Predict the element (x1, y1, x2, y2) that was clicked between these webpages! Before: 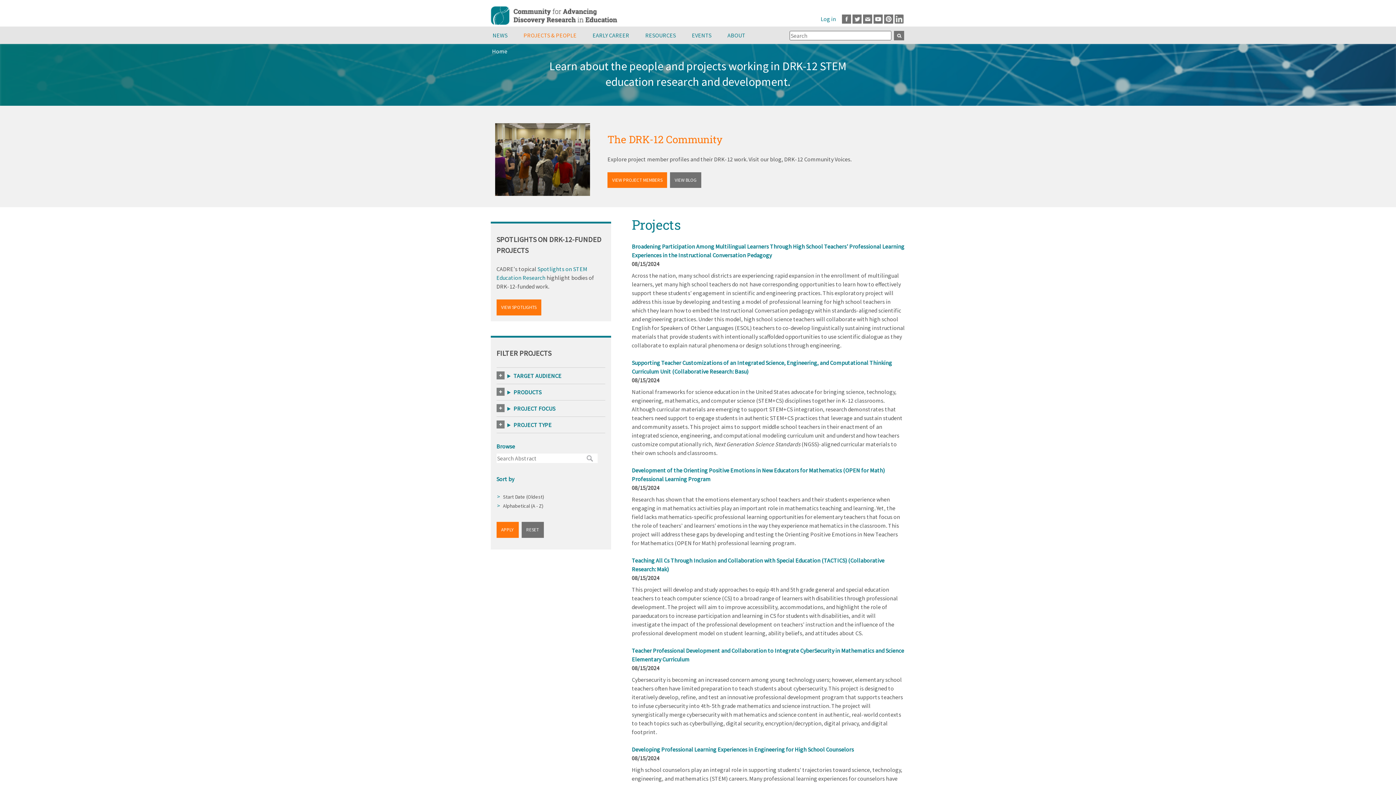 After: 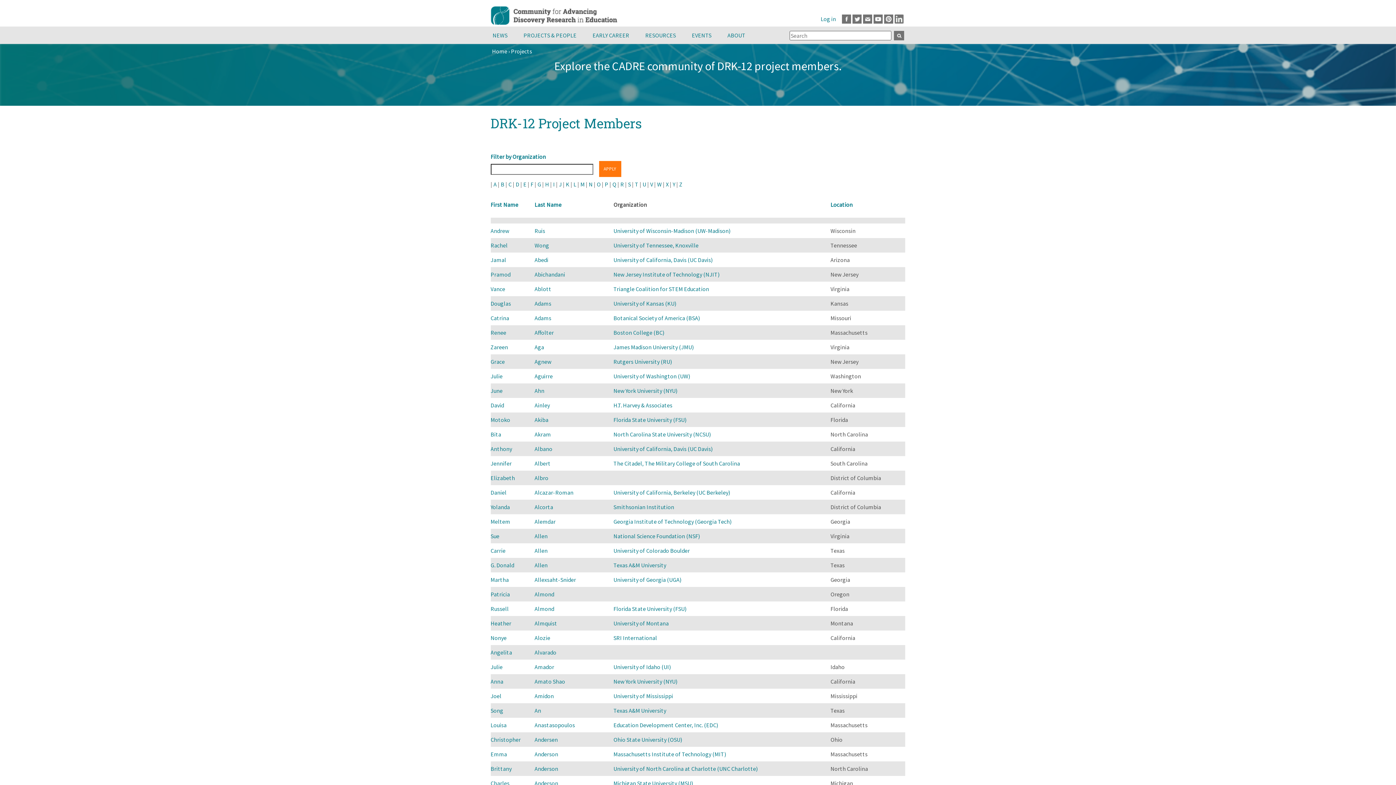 Action: label: VIEW PROJECT MEMBERS bbox: (612, 176, 662, 183)